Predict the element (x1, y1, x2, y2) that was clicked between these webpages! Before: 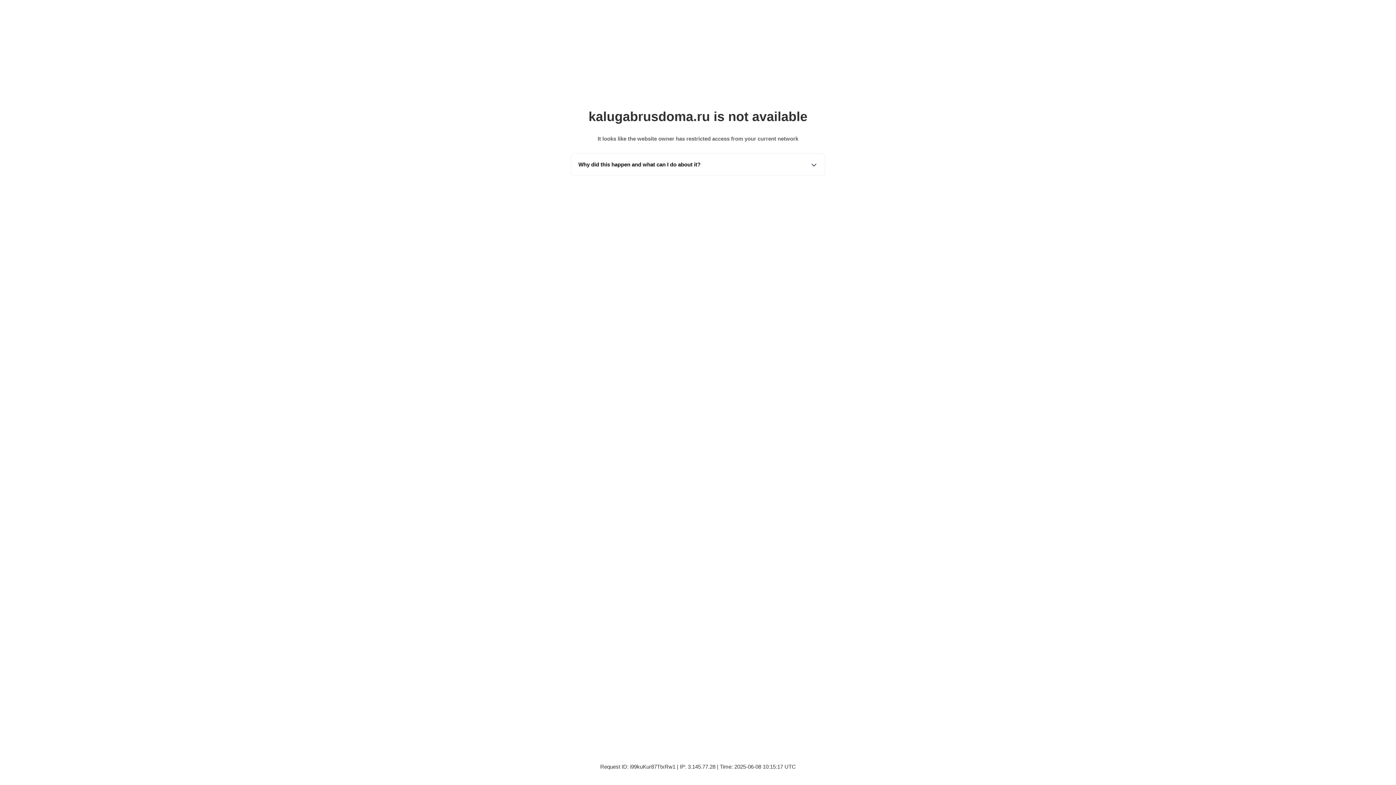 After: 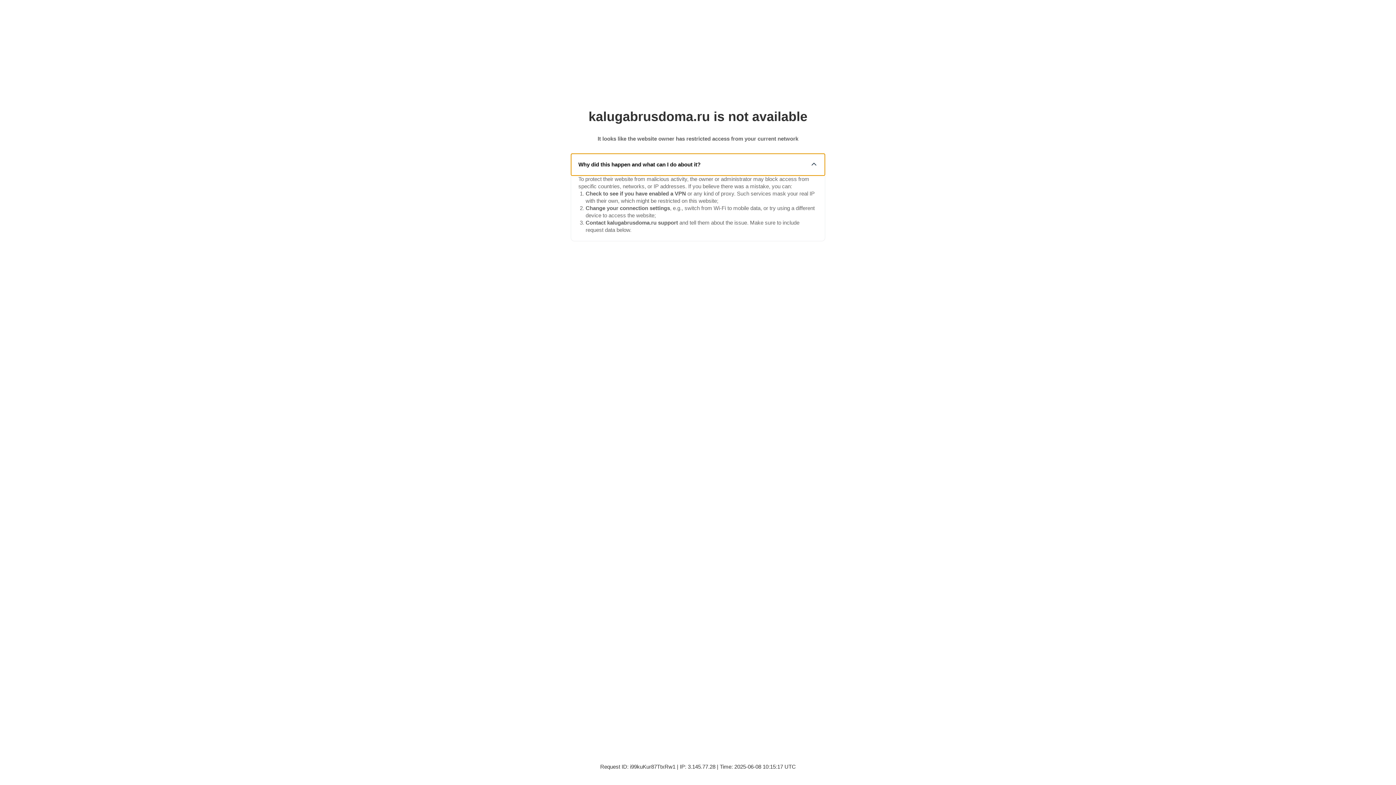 Action: label: Why did this happen and what can I do about it? bbox: (571, 153, 825, 175)